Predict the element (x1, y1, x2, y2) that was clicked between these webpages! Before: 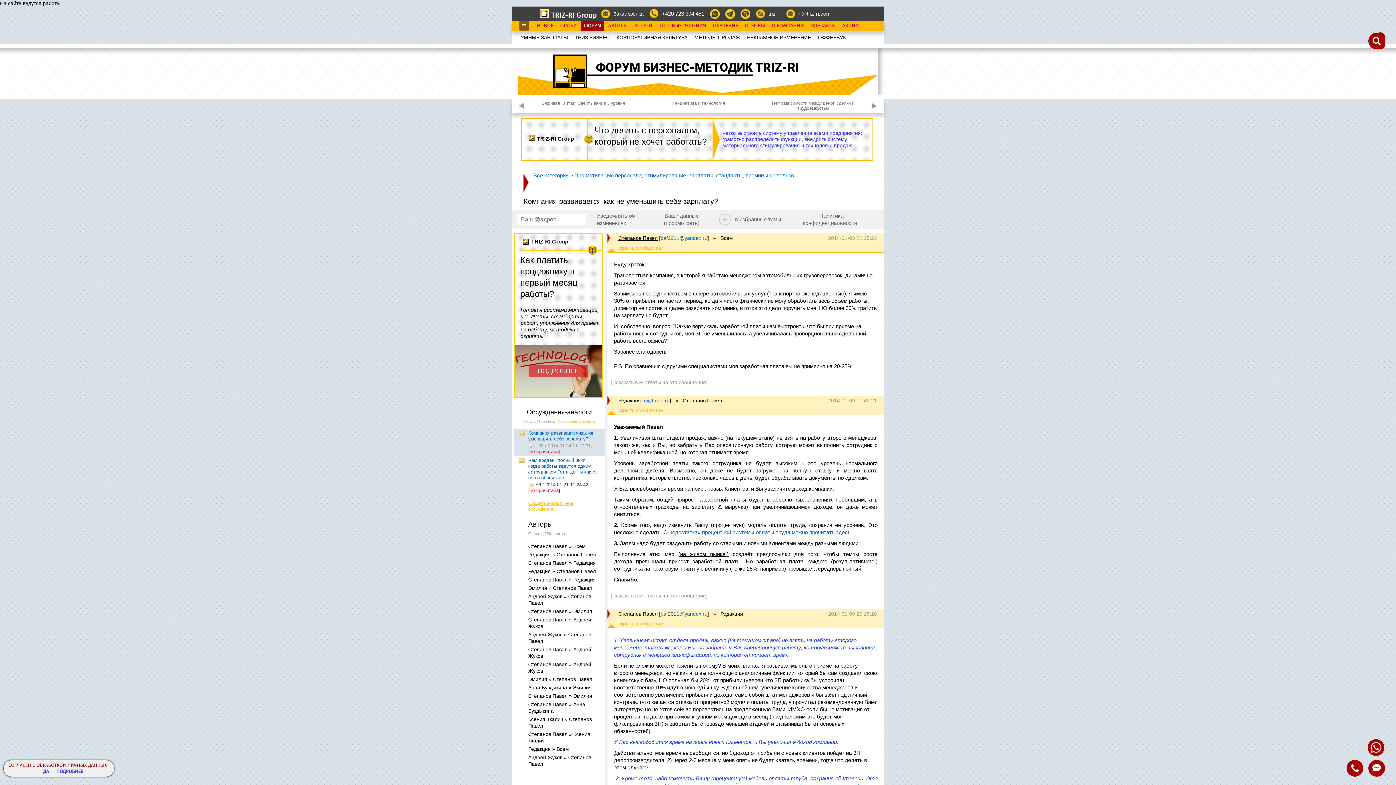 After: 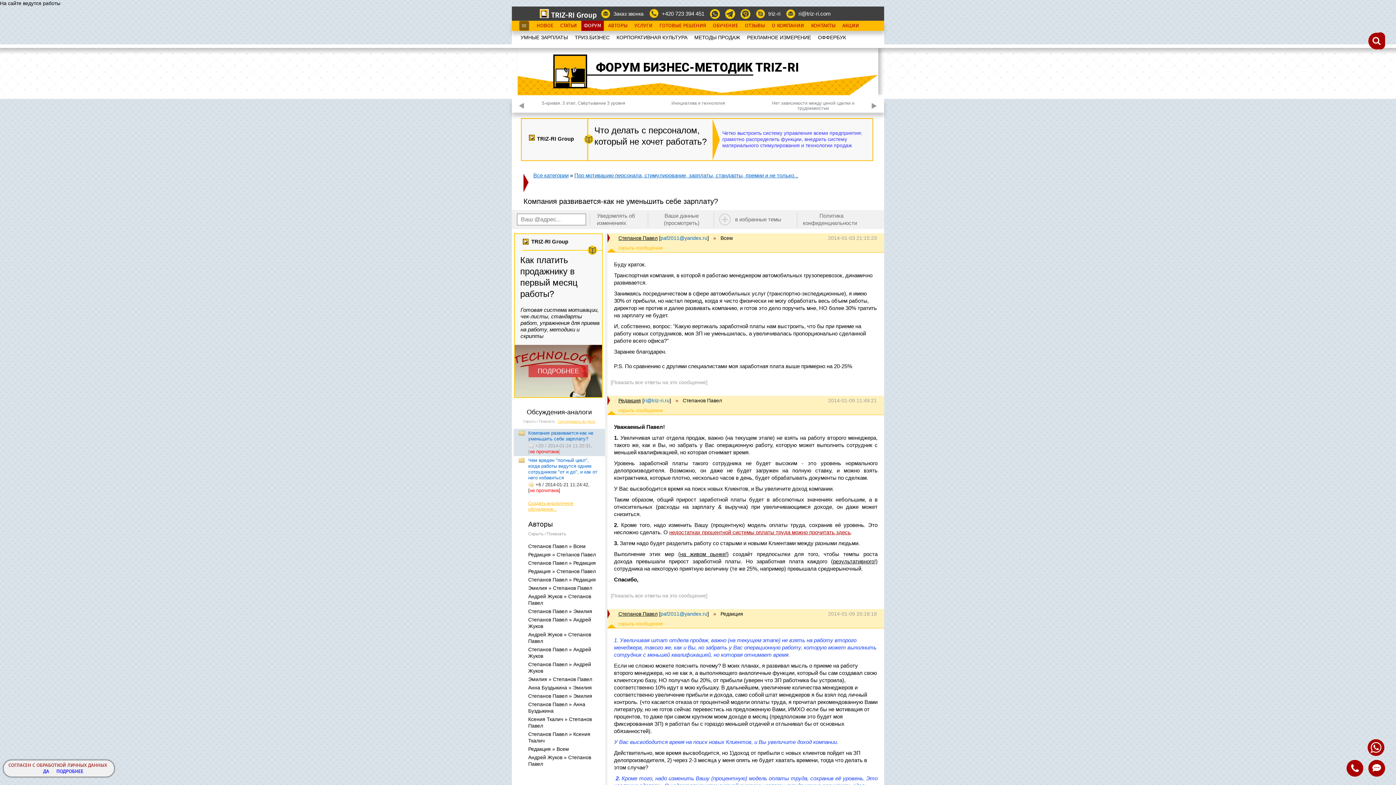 Action: label: недостатках процентной системы оплаты труда можно прочитать здесь bbox: (669, 529, 850, 535)